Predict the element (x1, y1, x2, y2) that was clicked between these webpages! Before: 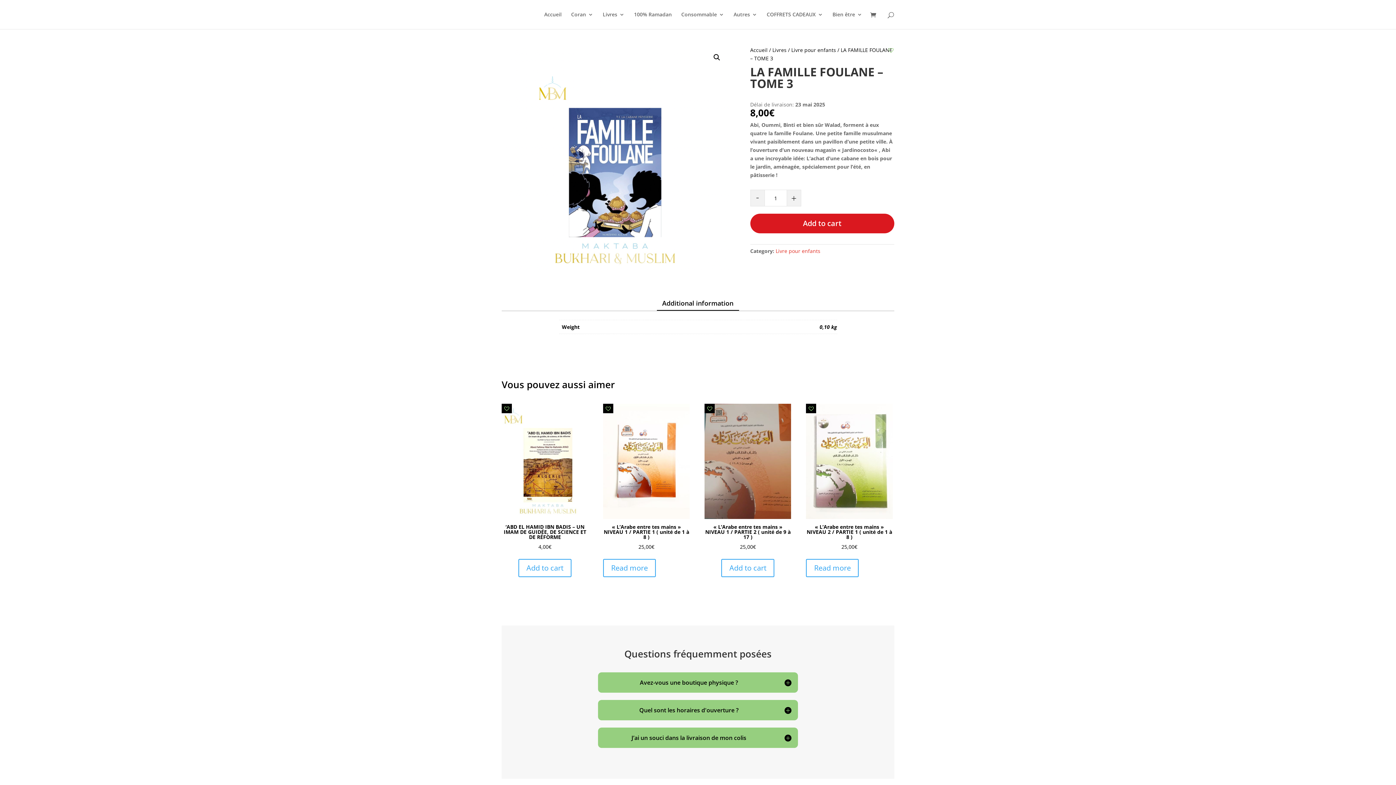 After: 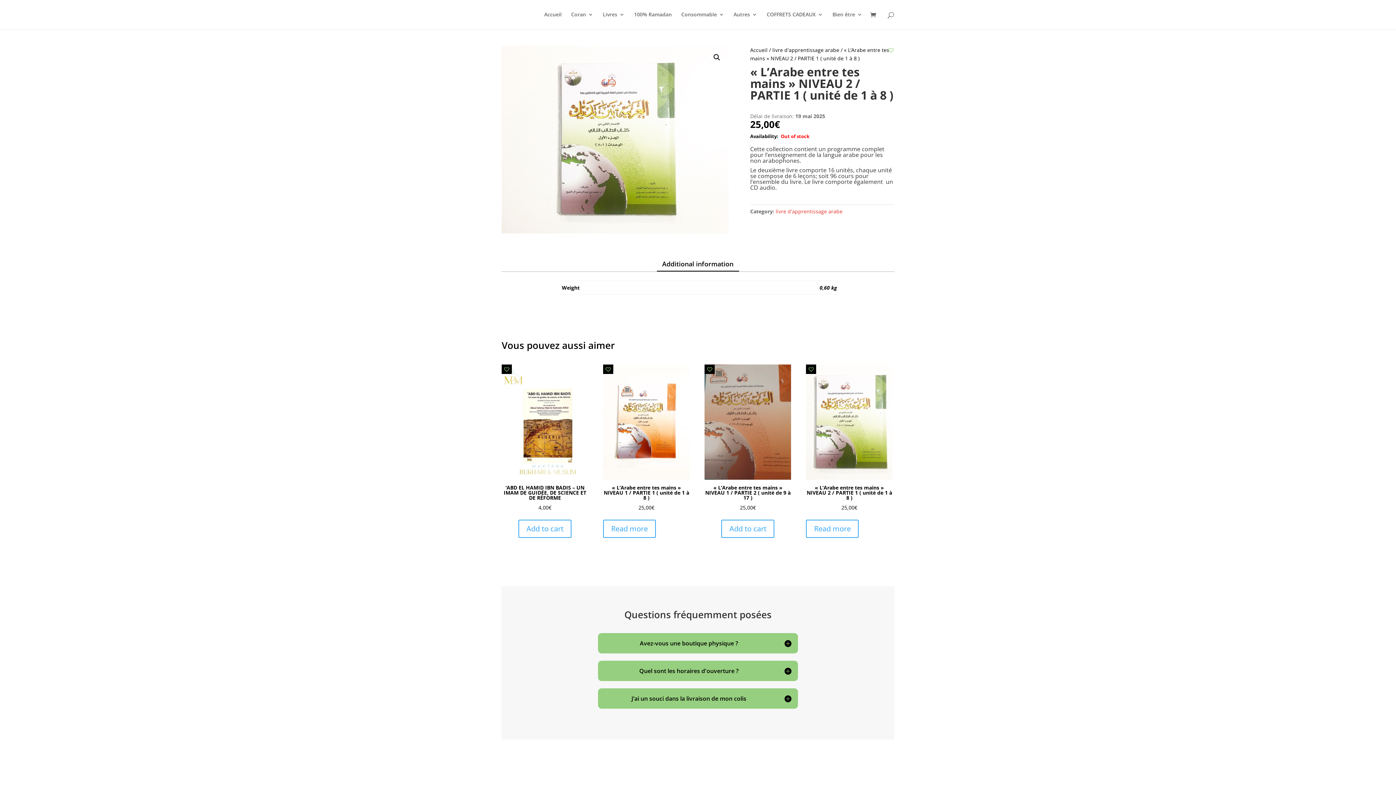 Action: label: « L’Arabe entre tes mains » NIVEAU 2 / PARTIE 1 ( unité de 1 à 8 )
25,00€ bbox: (806, 403, 892, 552)